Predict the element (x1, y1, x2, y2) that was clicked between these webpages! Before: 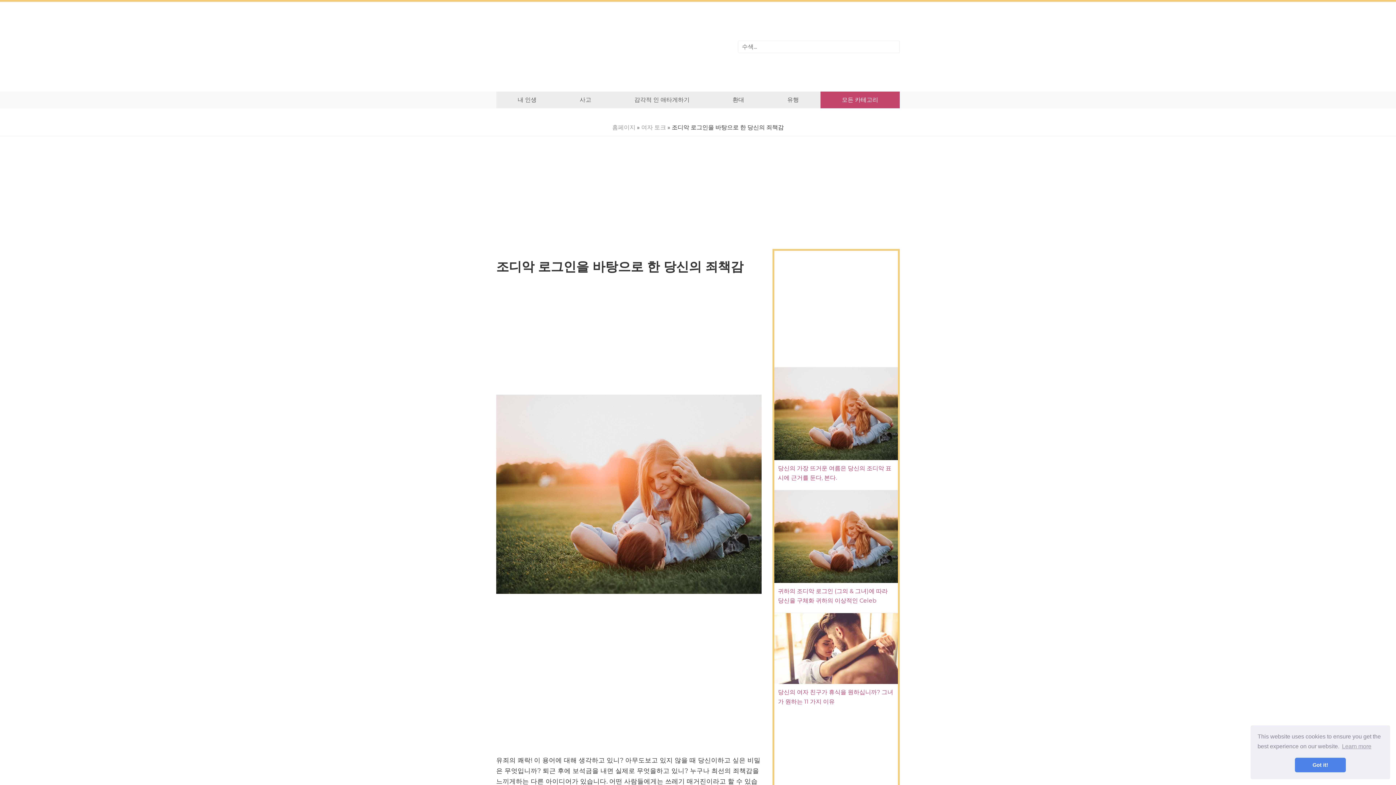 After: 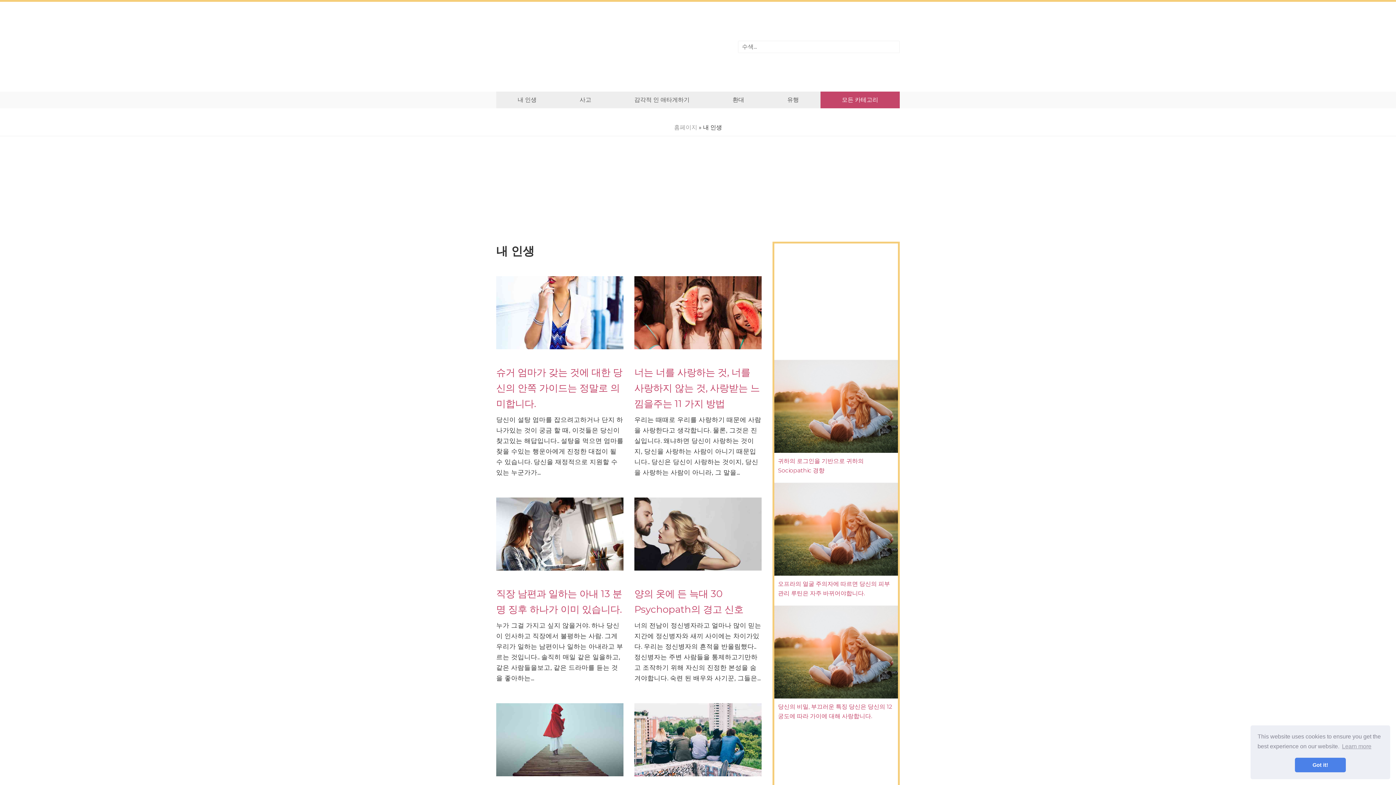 Action: bbox: (496, 91, 558, 108) label: 내 인생